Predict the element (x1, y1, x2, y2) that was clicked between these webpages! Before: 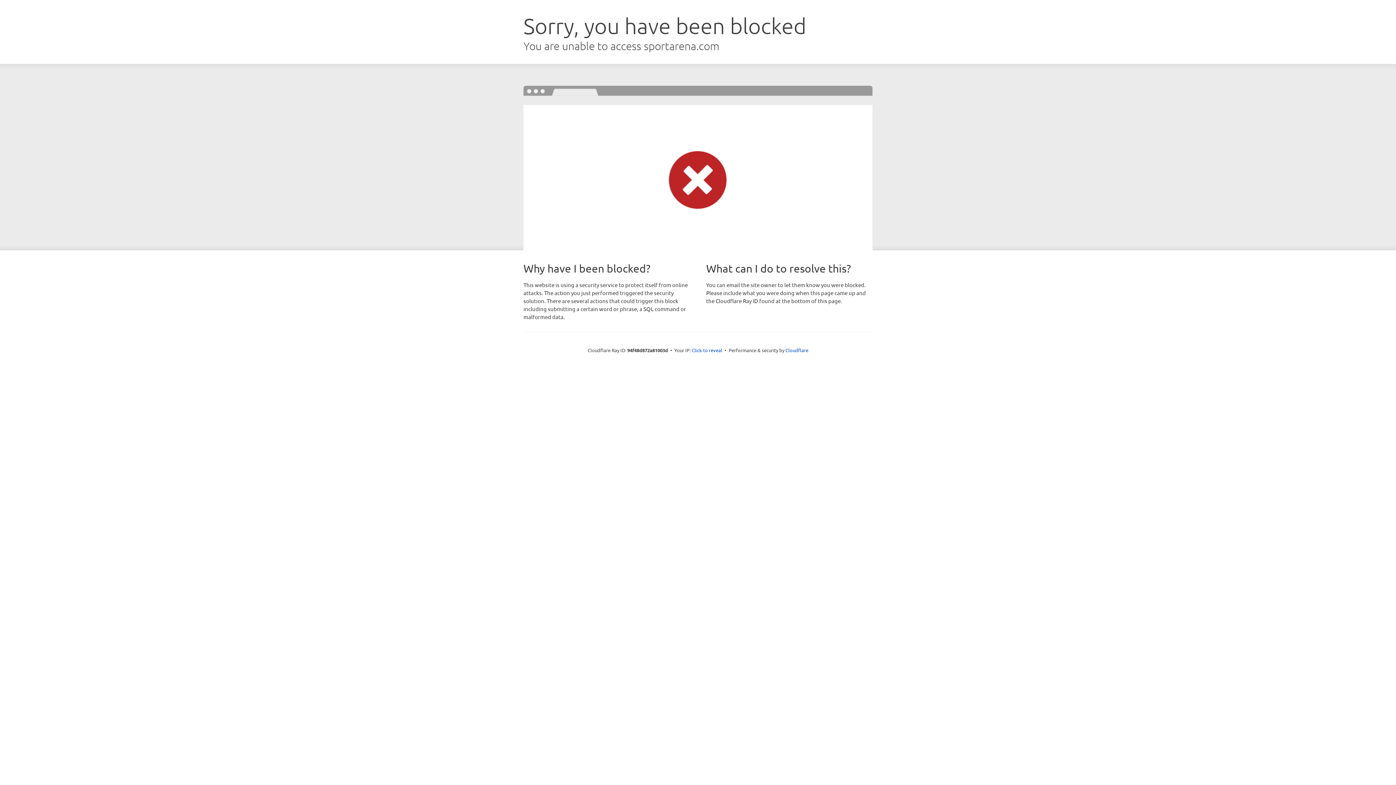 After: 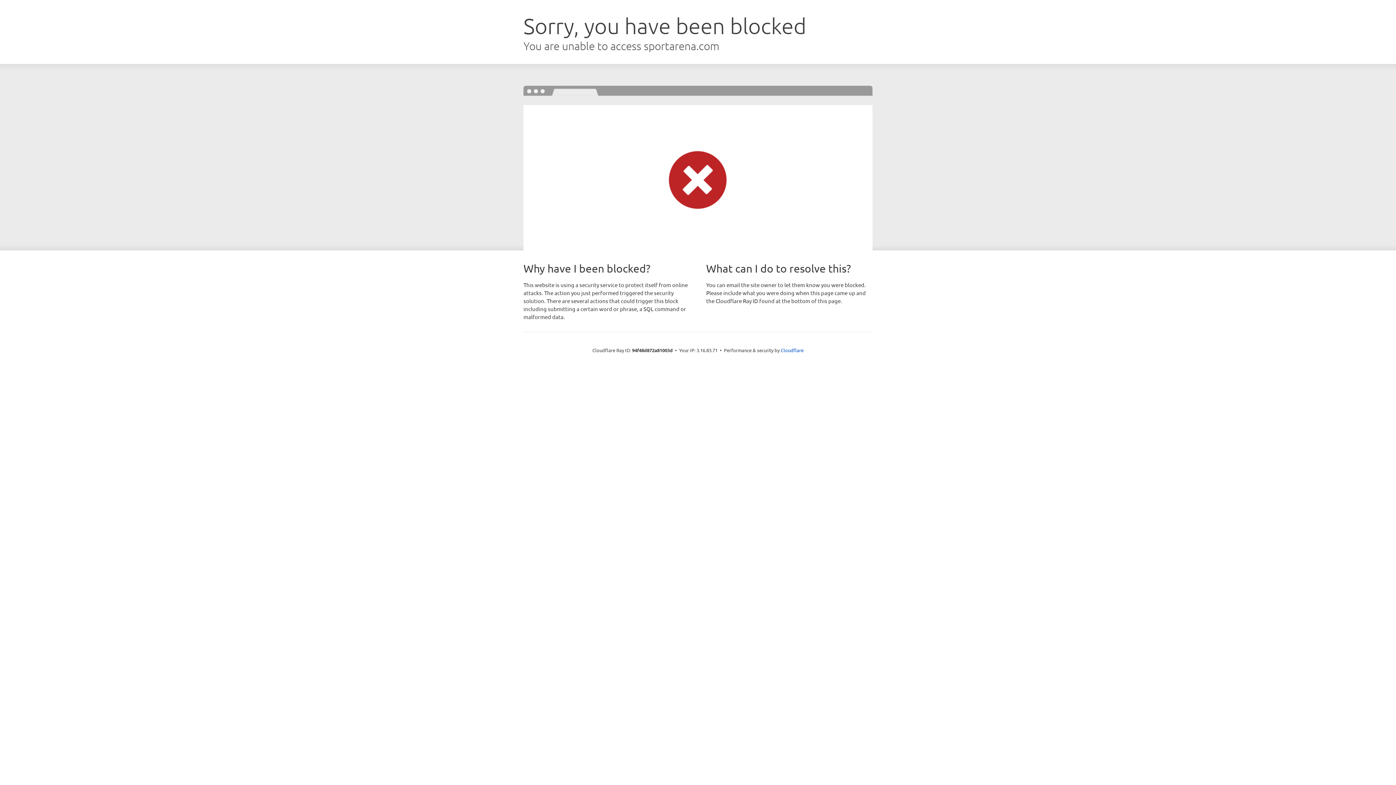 Action: label: Click to reveal bbox: (692, 346, 722, 353)